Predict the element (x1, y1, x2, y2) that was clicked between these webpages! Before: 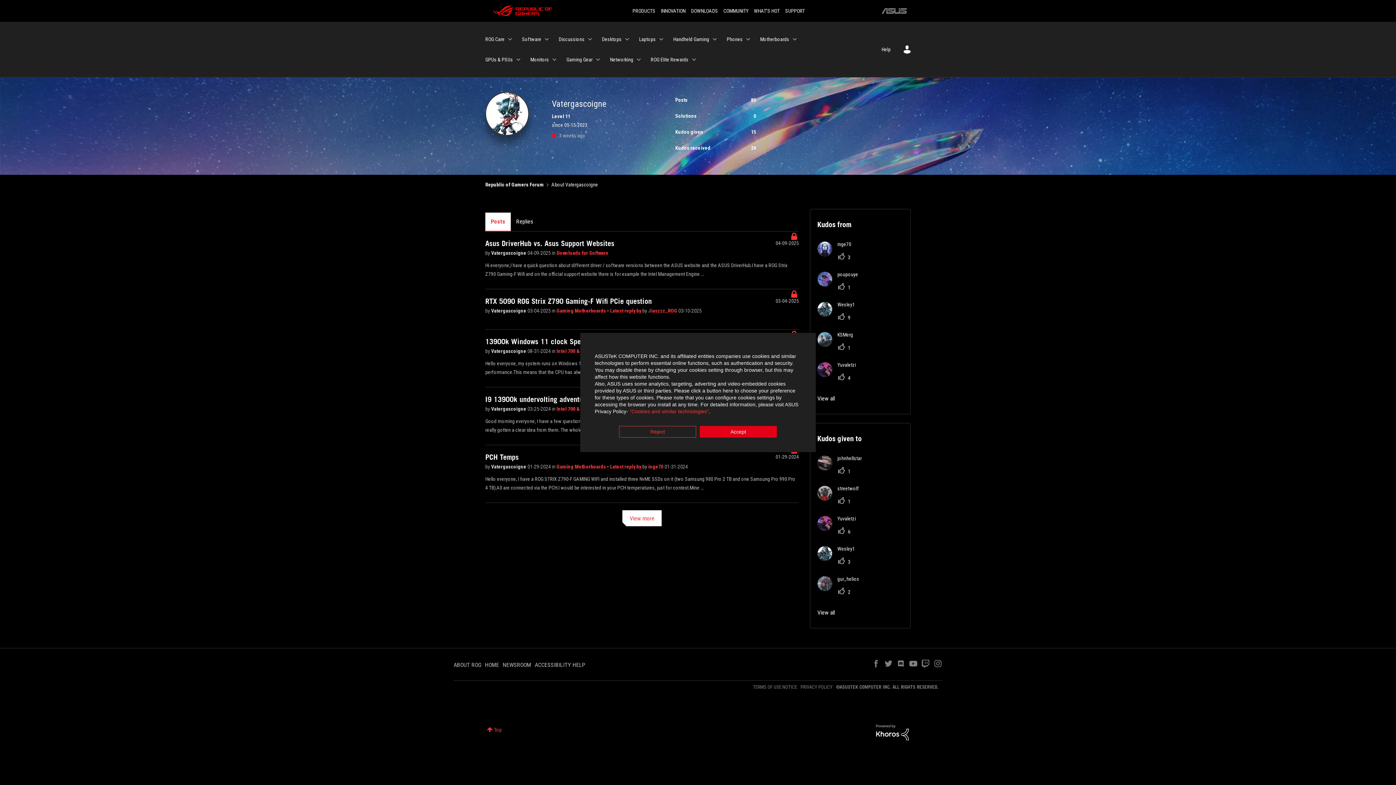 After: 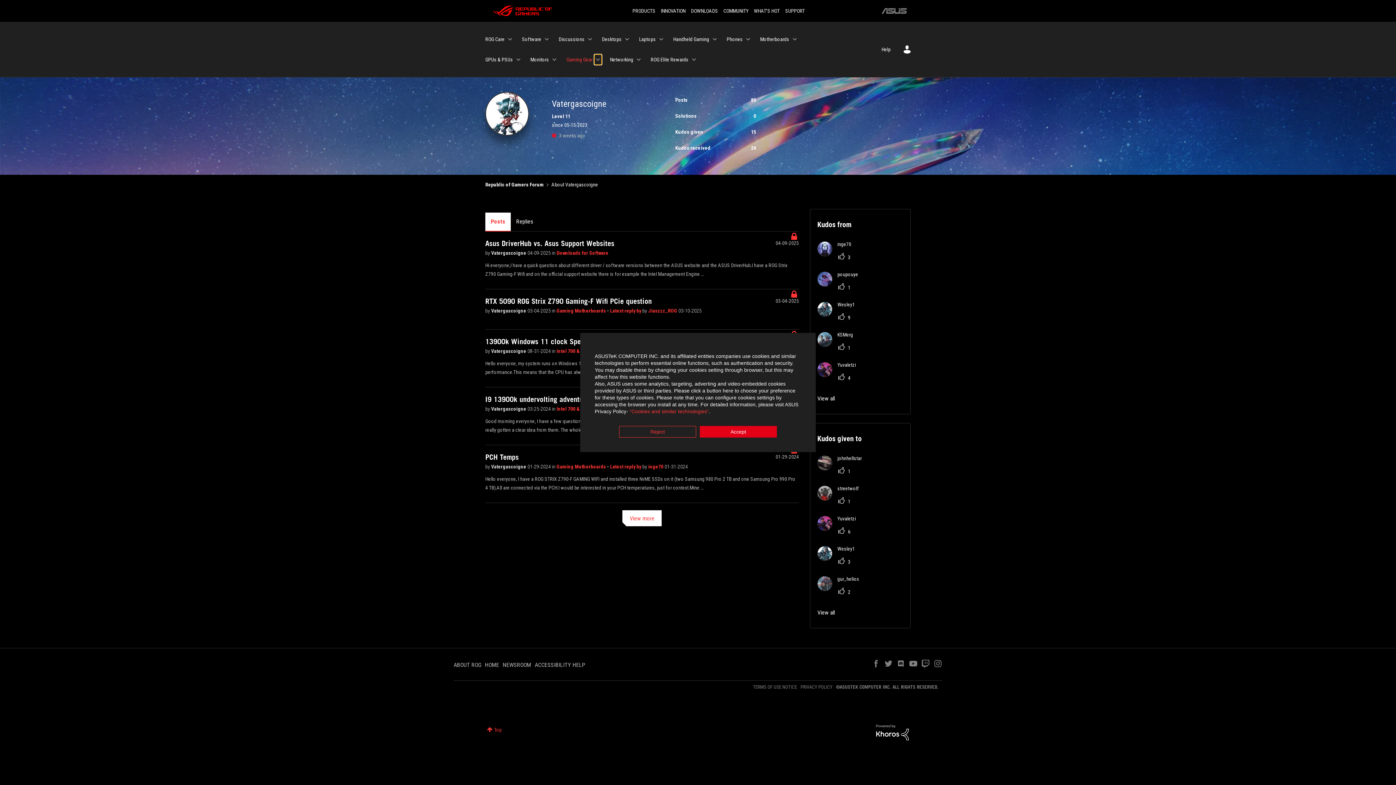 Action: label: Expand View: Gaming Gear bbox: (594, 54, 601, 64)